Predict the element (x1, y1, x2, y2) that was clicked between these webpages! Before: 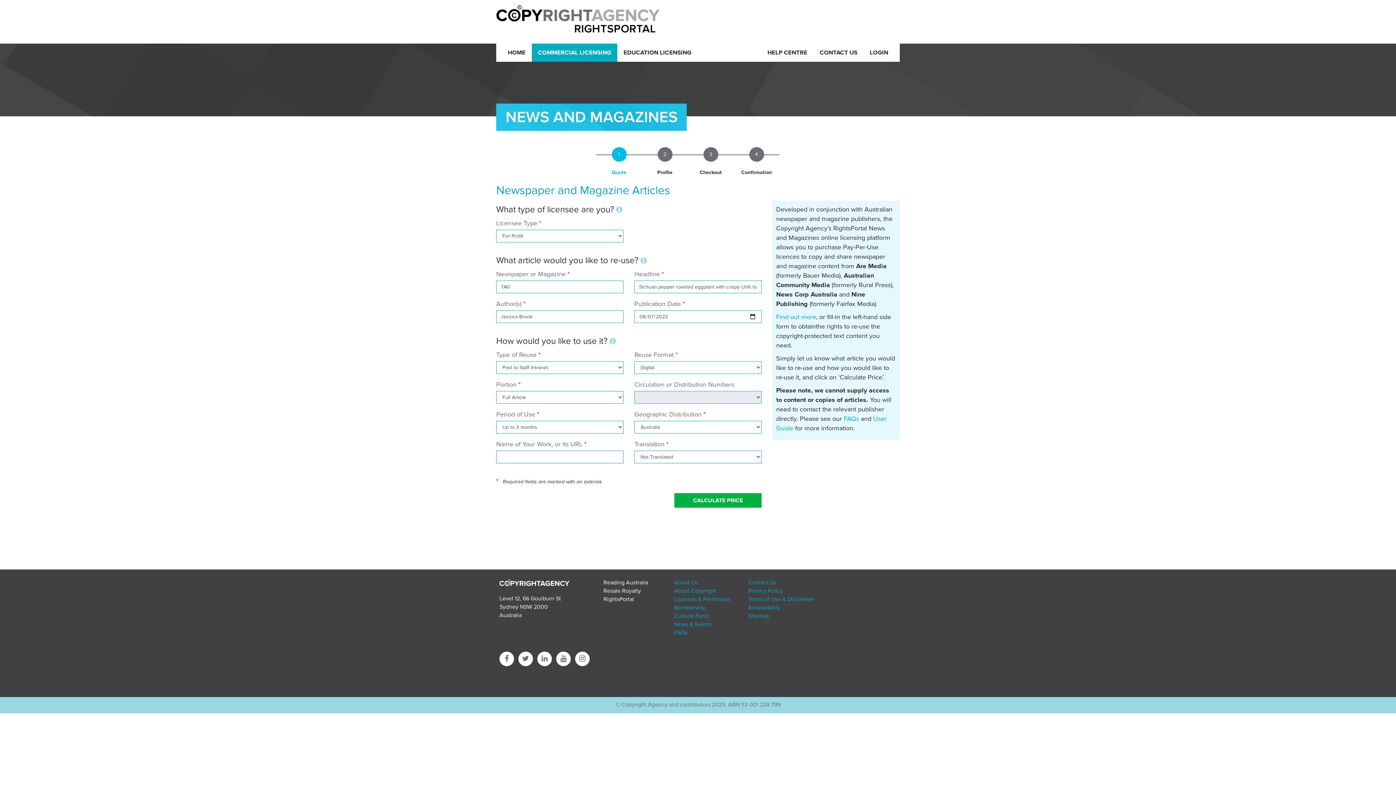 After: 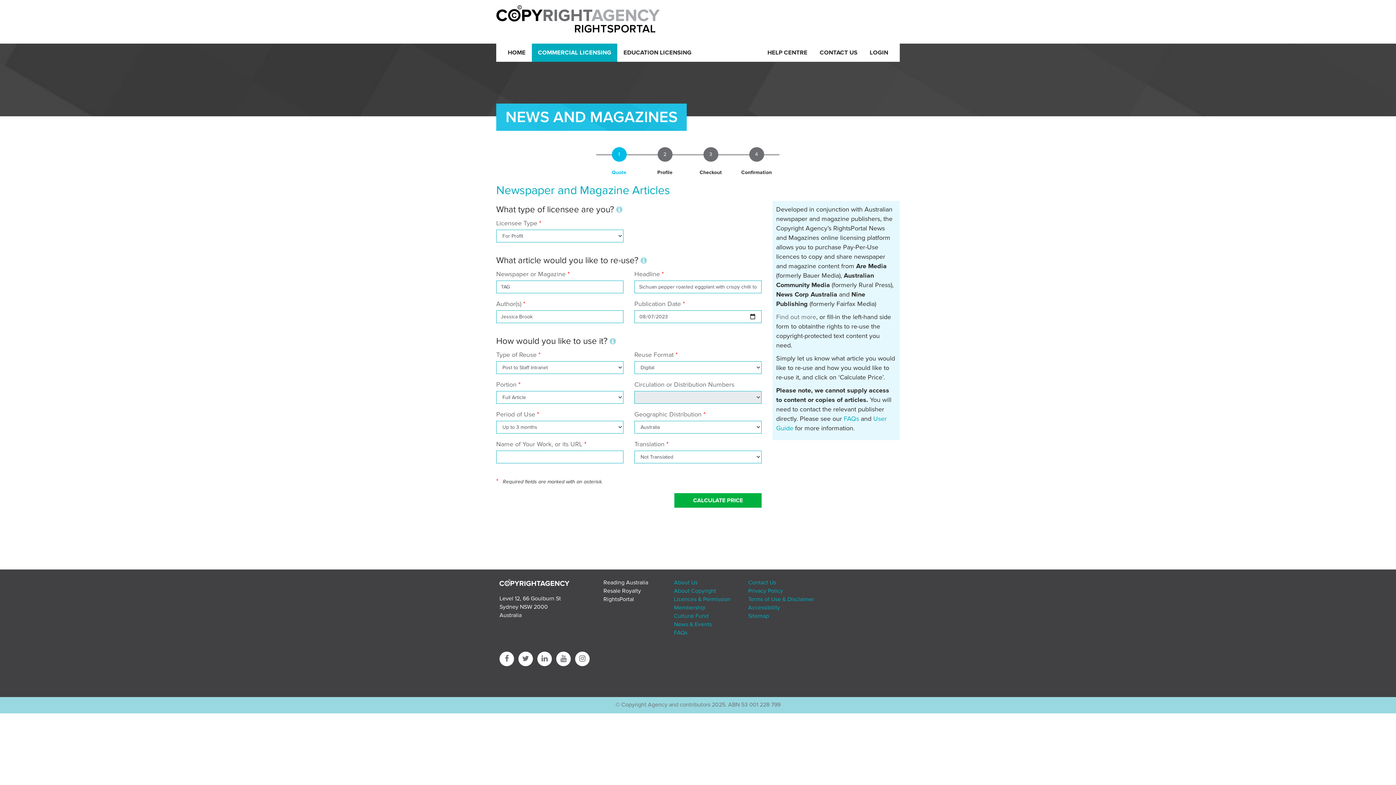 Action: label: Find out more bbox: (776, 313, 816, 321)